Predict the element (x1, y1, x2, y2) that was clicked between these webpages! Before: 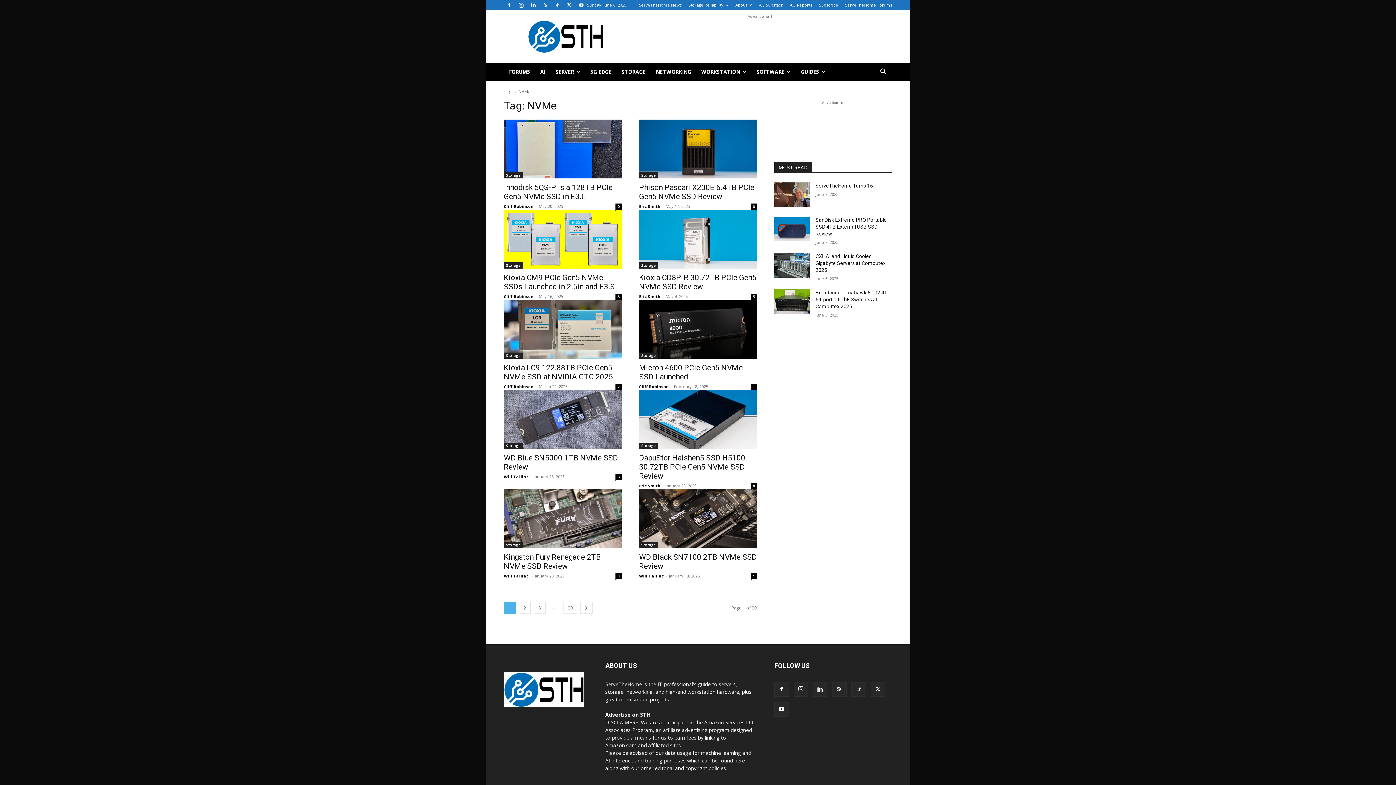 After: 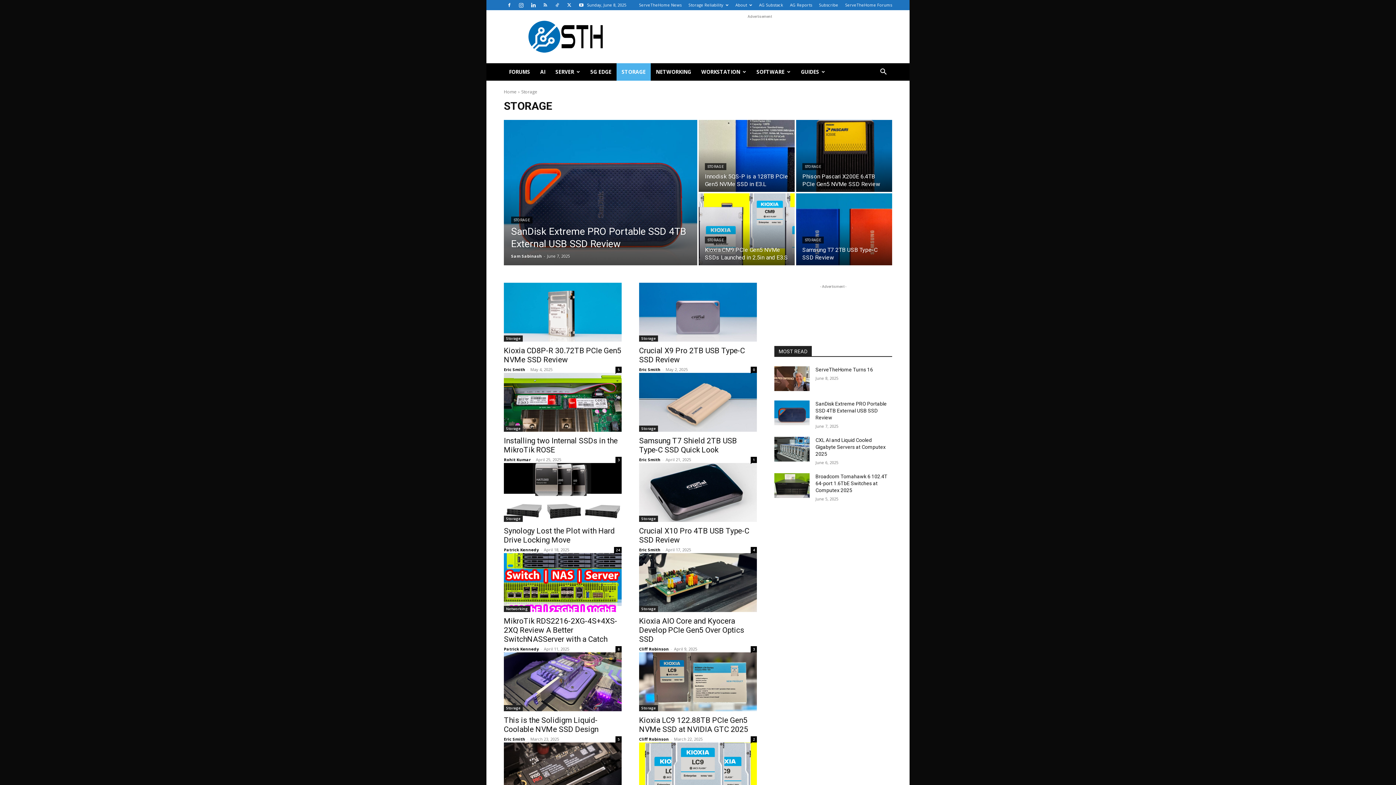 Action: label: Storage bbox: (504, 172, 522, 178)